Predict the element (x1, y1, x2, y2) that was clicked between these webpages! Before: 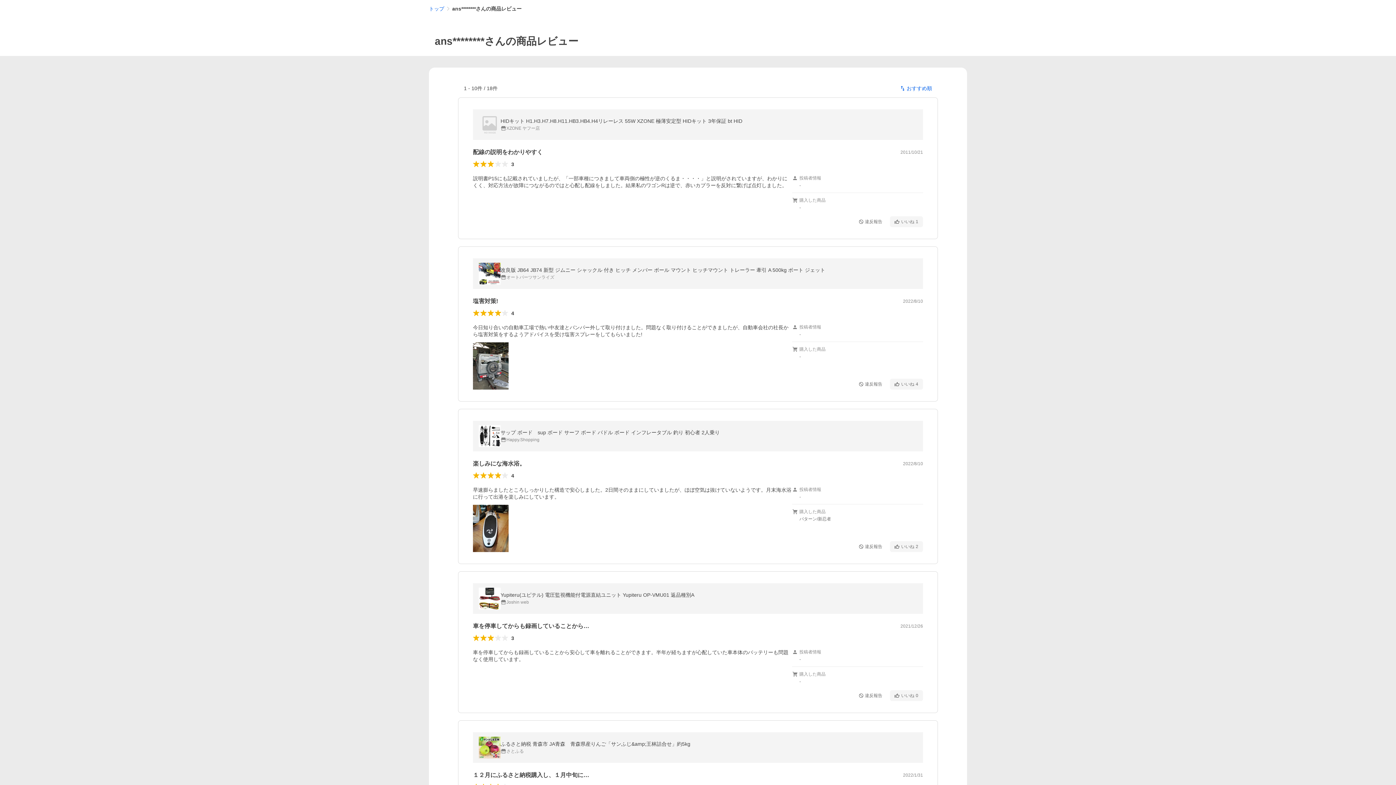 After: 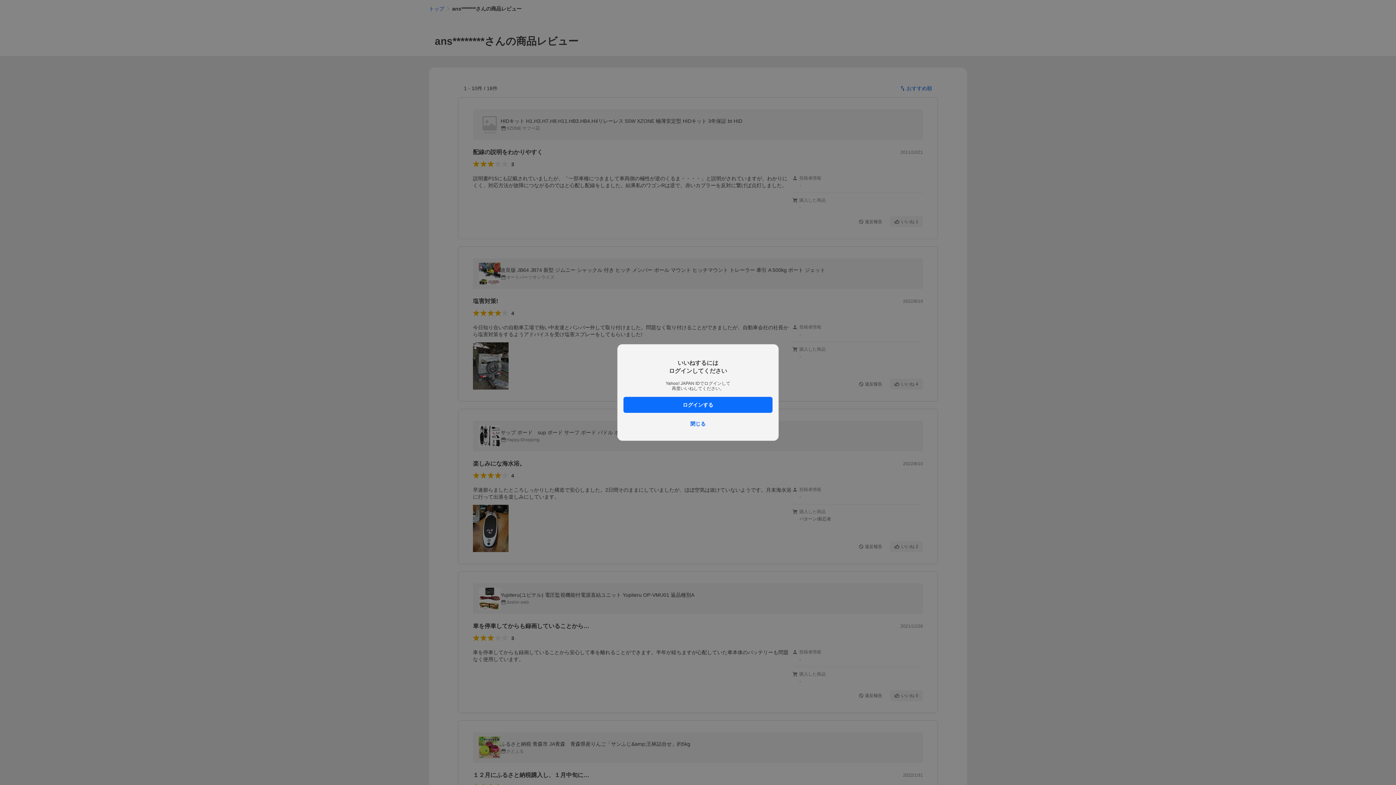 Action: label: いいね
2 bbox: (890, 541, 923, 552)